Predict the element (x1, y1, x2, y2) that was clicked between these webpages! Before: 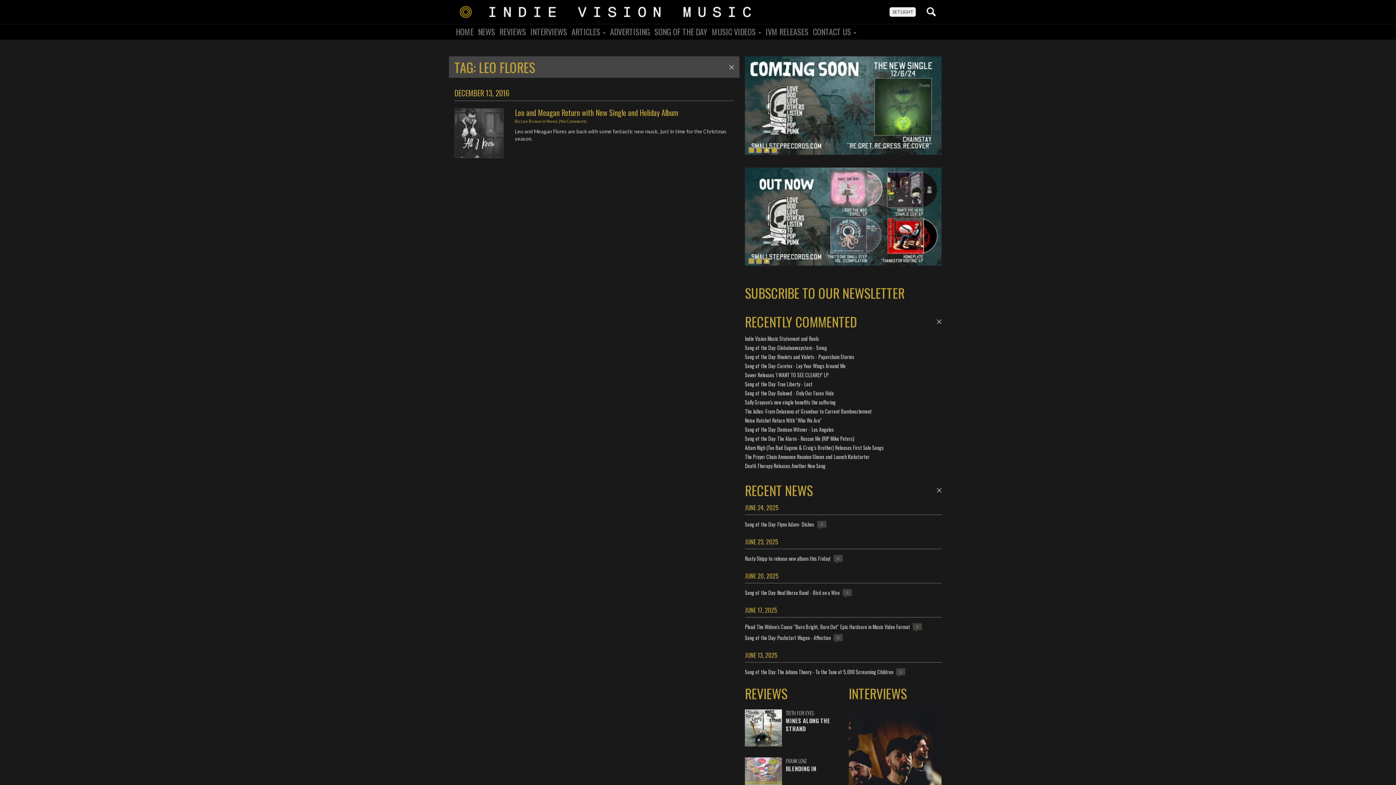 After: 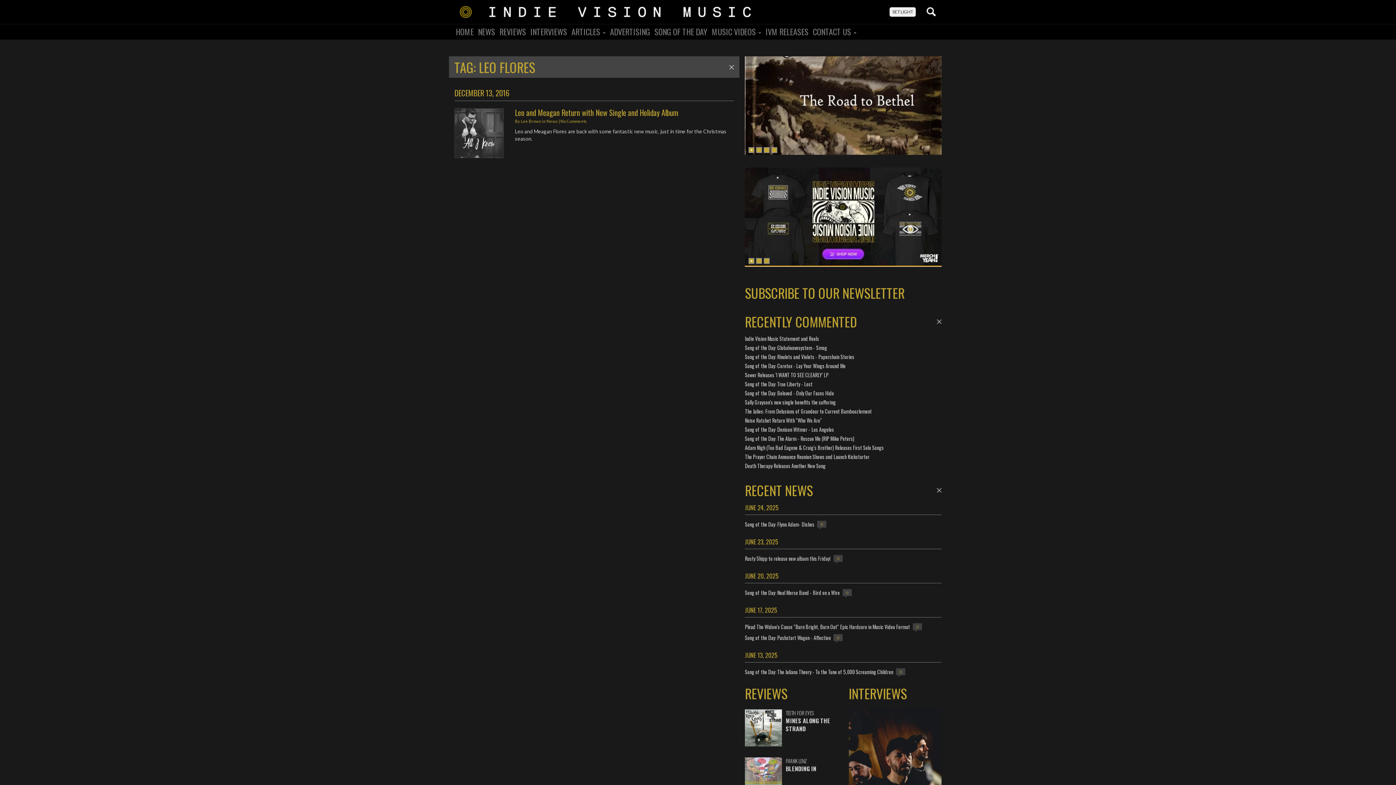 Action: bbox: (745, 167, 941, 265)